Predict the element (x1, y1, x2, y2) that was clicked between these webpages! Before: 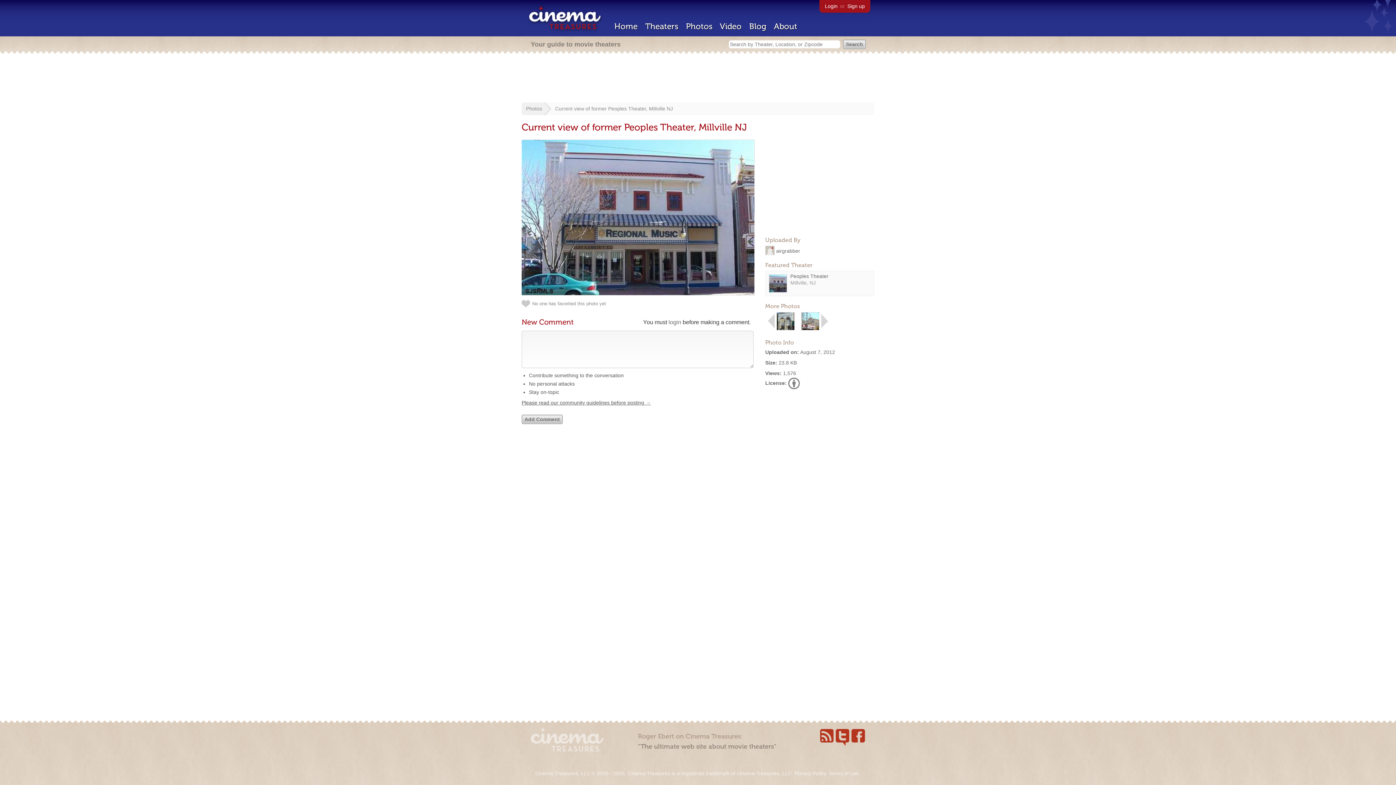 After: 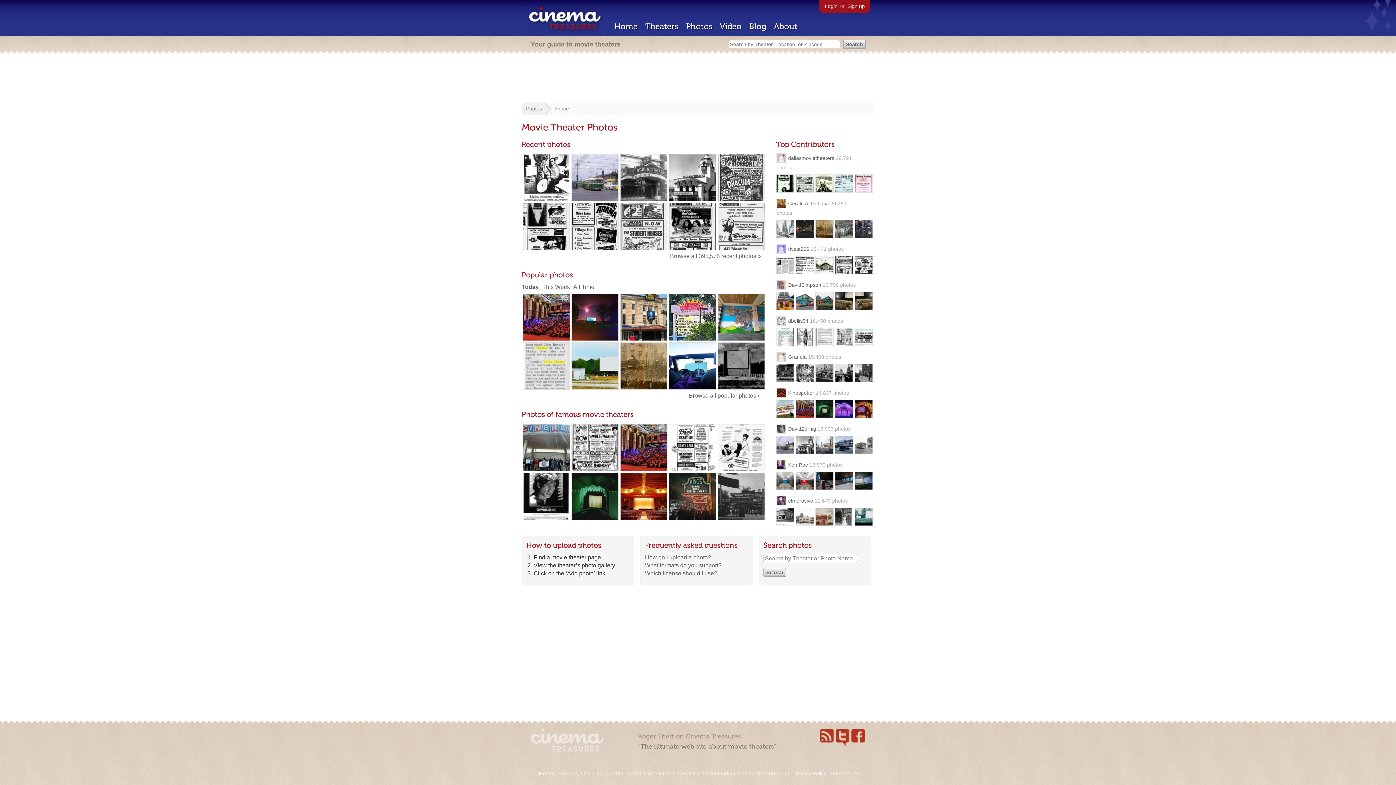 Action: label: Photos bbox: (686, 21, 712, 31)